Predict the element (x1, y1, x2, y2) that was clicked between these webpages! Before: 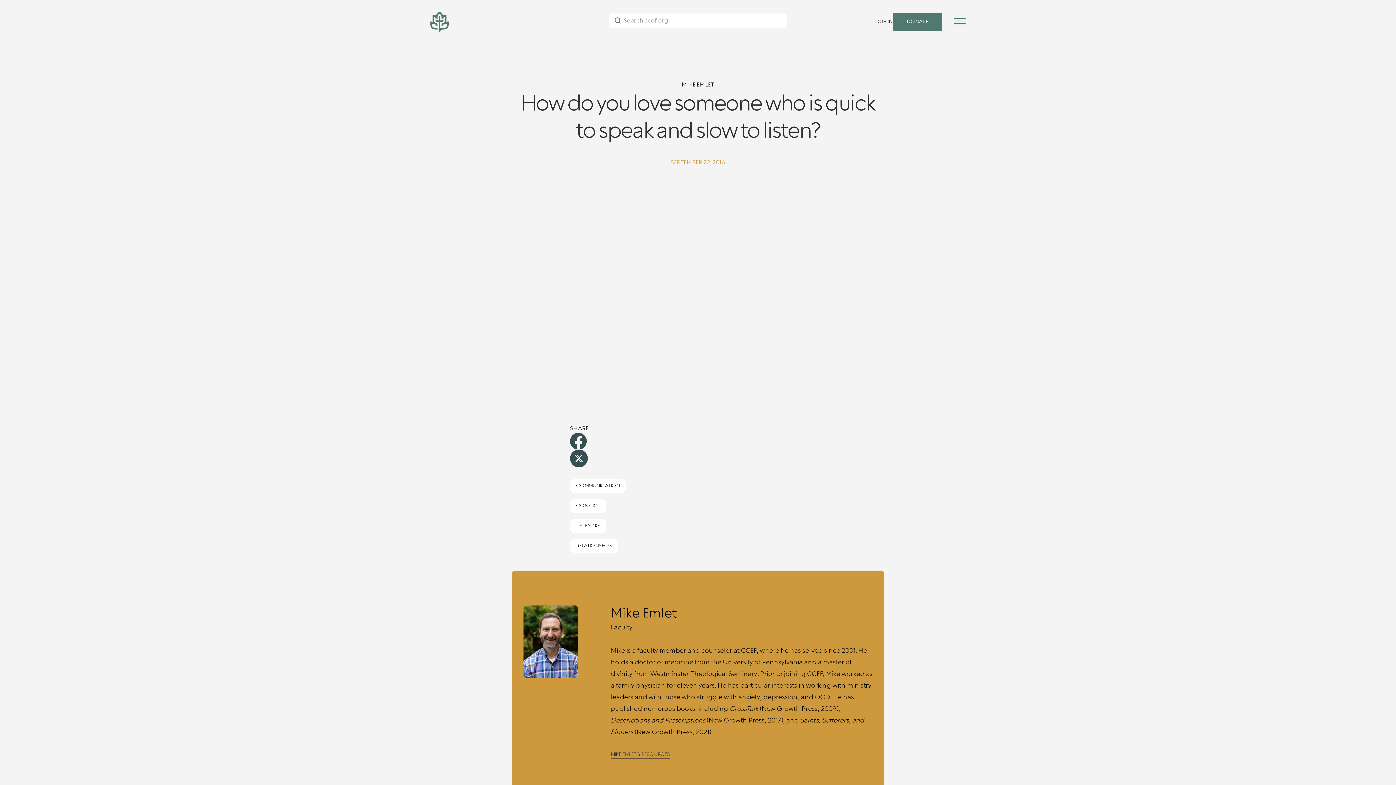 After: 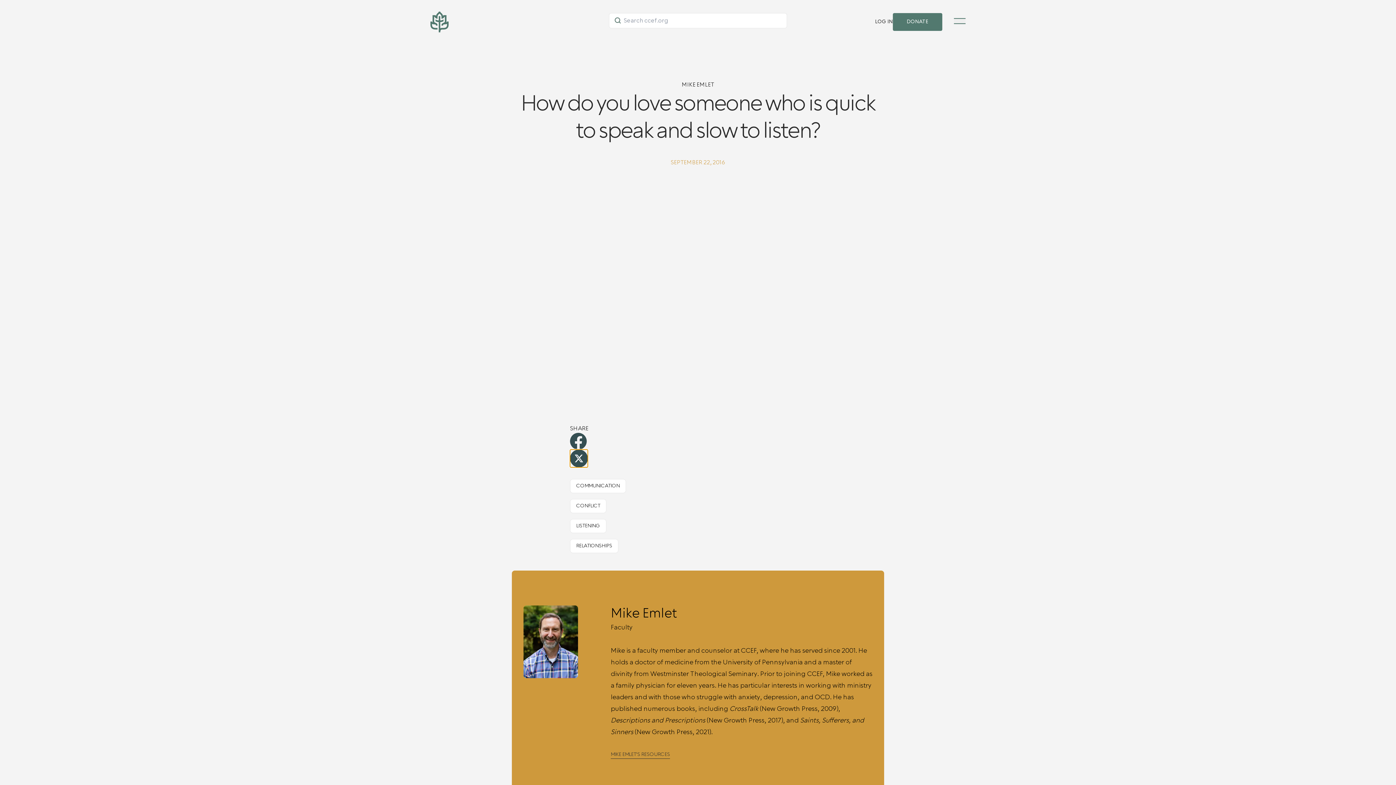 Action: label: twitter bbox: (570, 449, 588, 467)